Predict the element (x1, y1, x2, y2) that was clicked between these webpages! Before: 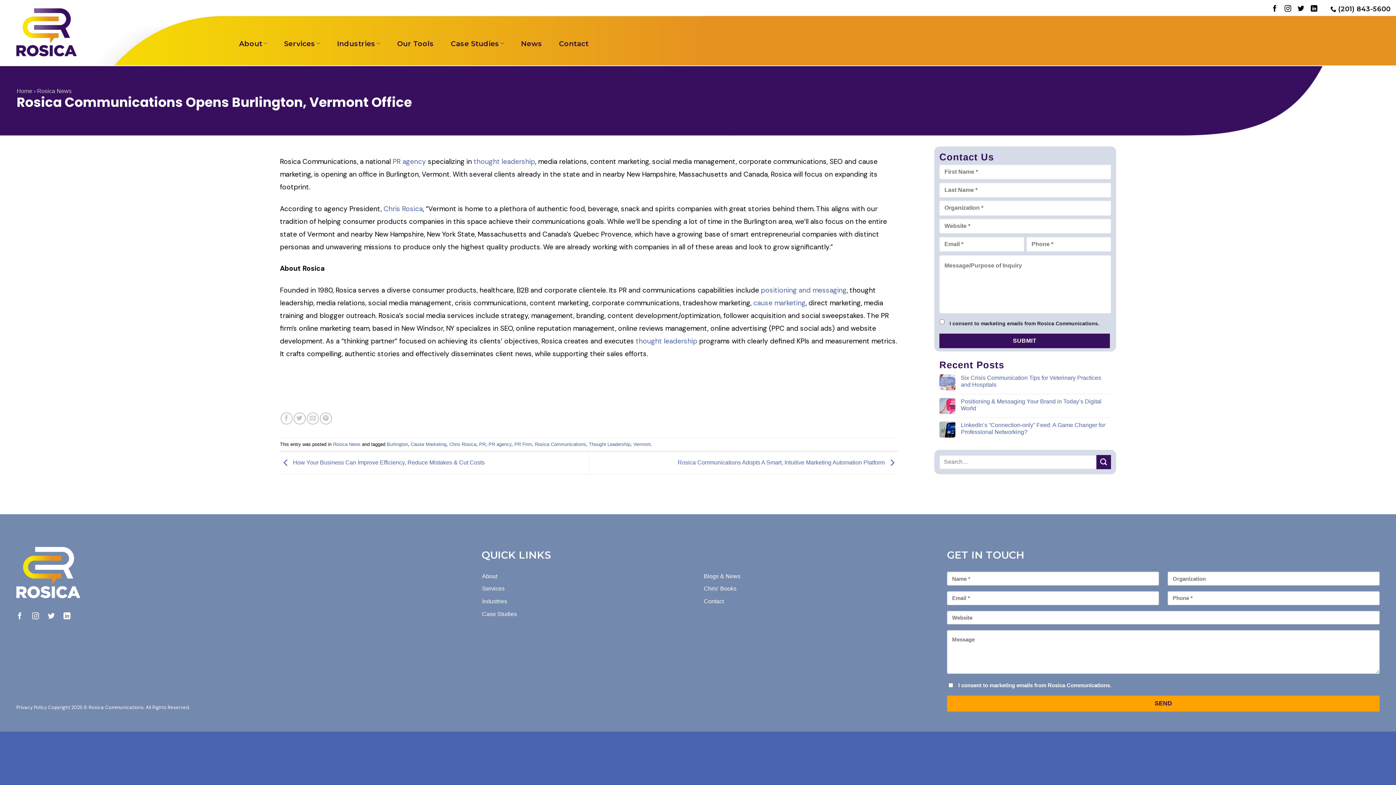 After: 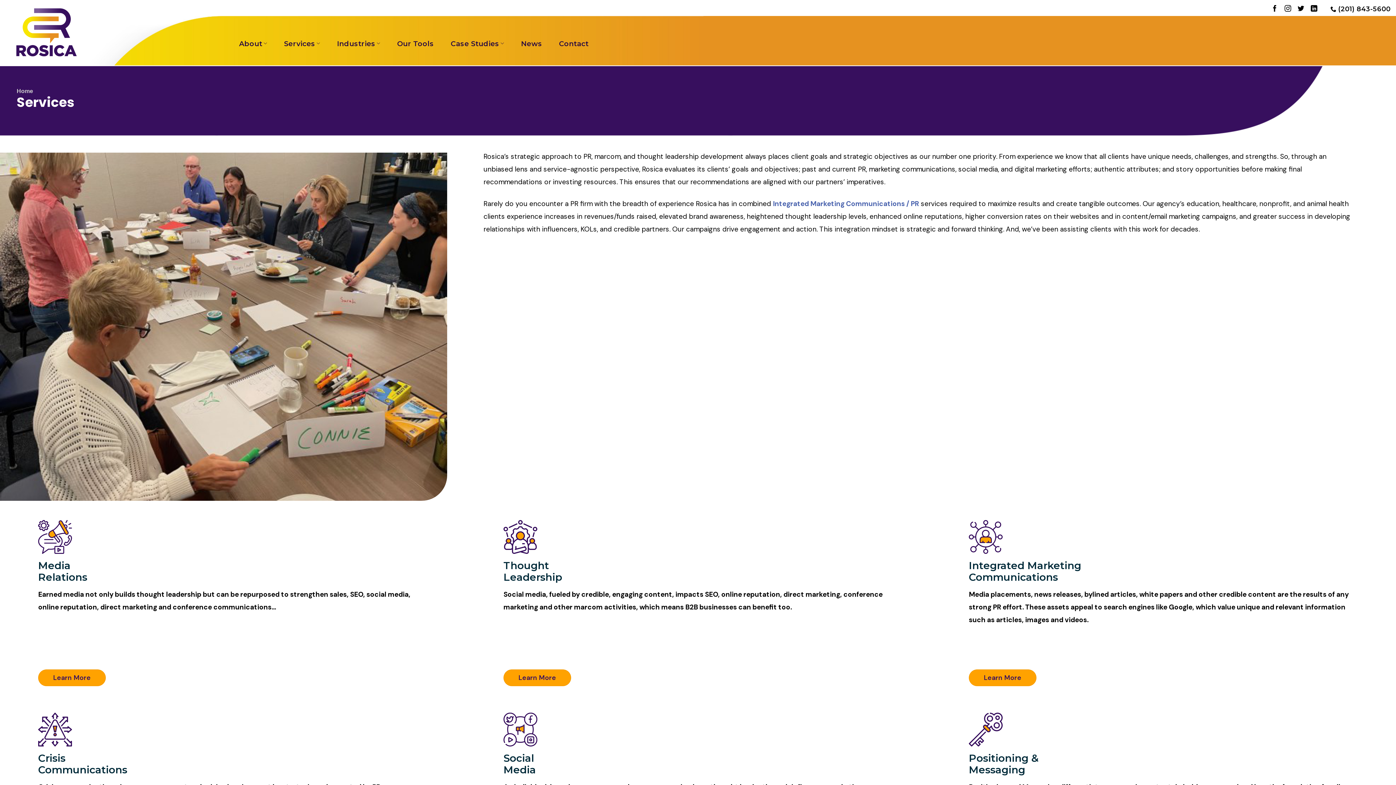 Action: label: Services bbox: (482, 585, 504, 592)